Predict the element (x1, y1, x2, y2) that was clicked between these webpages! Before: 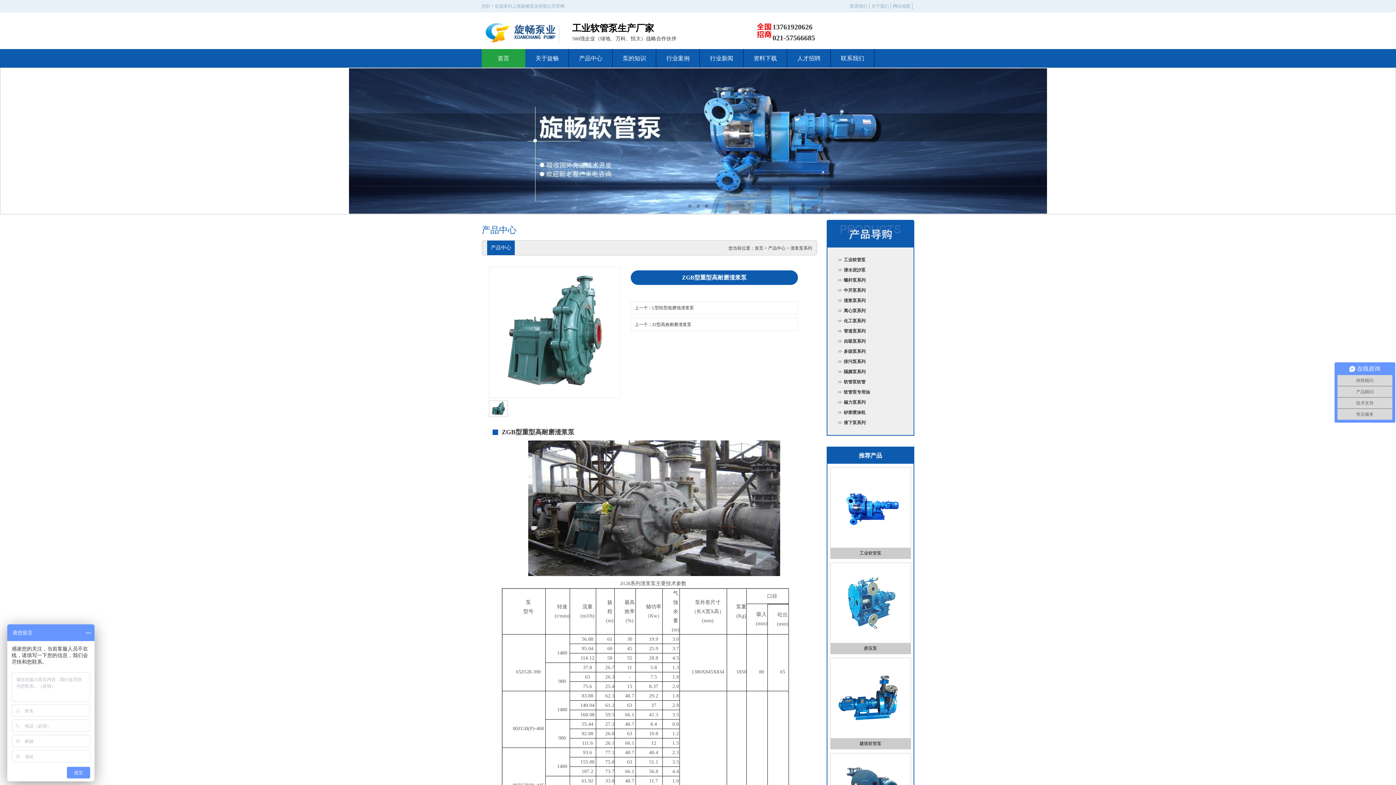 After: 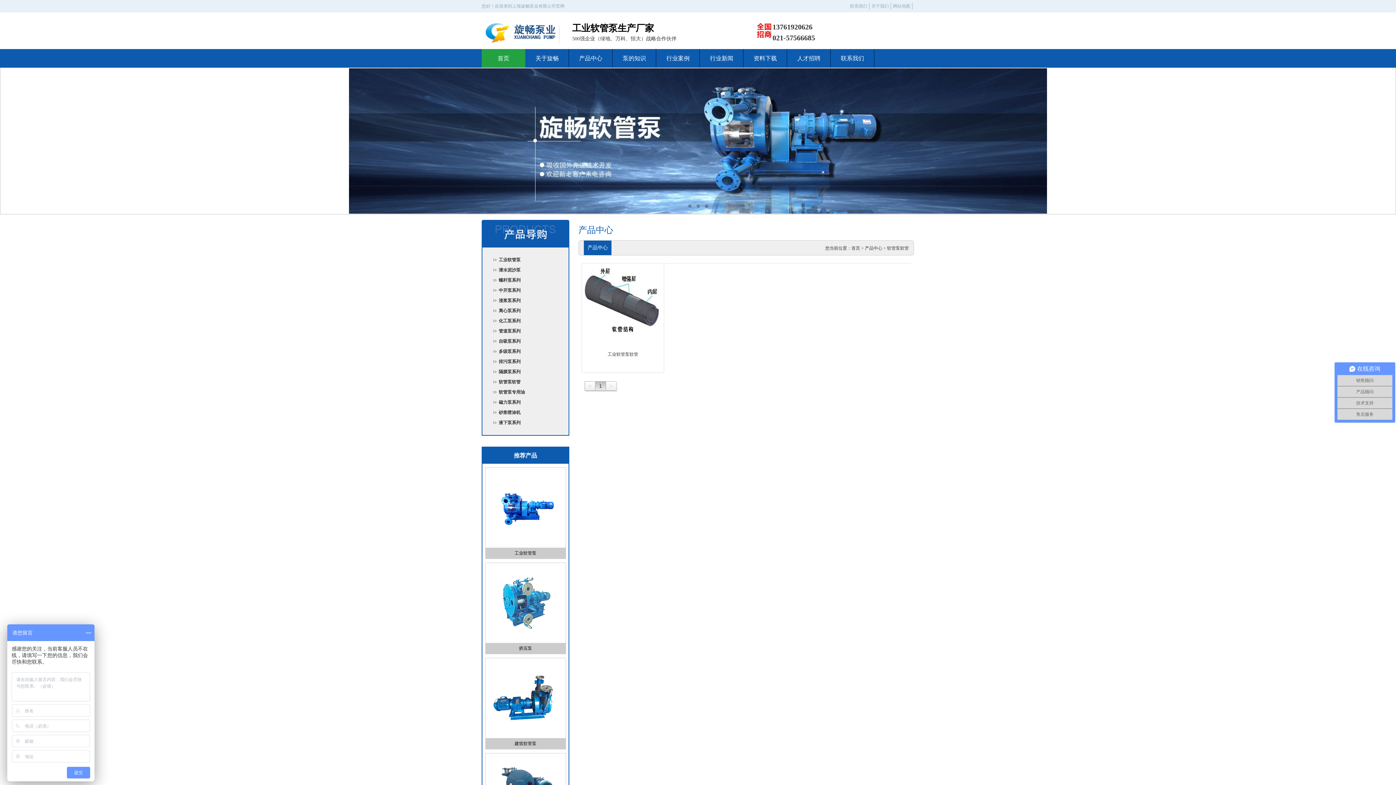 Action: bbox: (844, 379, 865, 384) label: 软管泵软管